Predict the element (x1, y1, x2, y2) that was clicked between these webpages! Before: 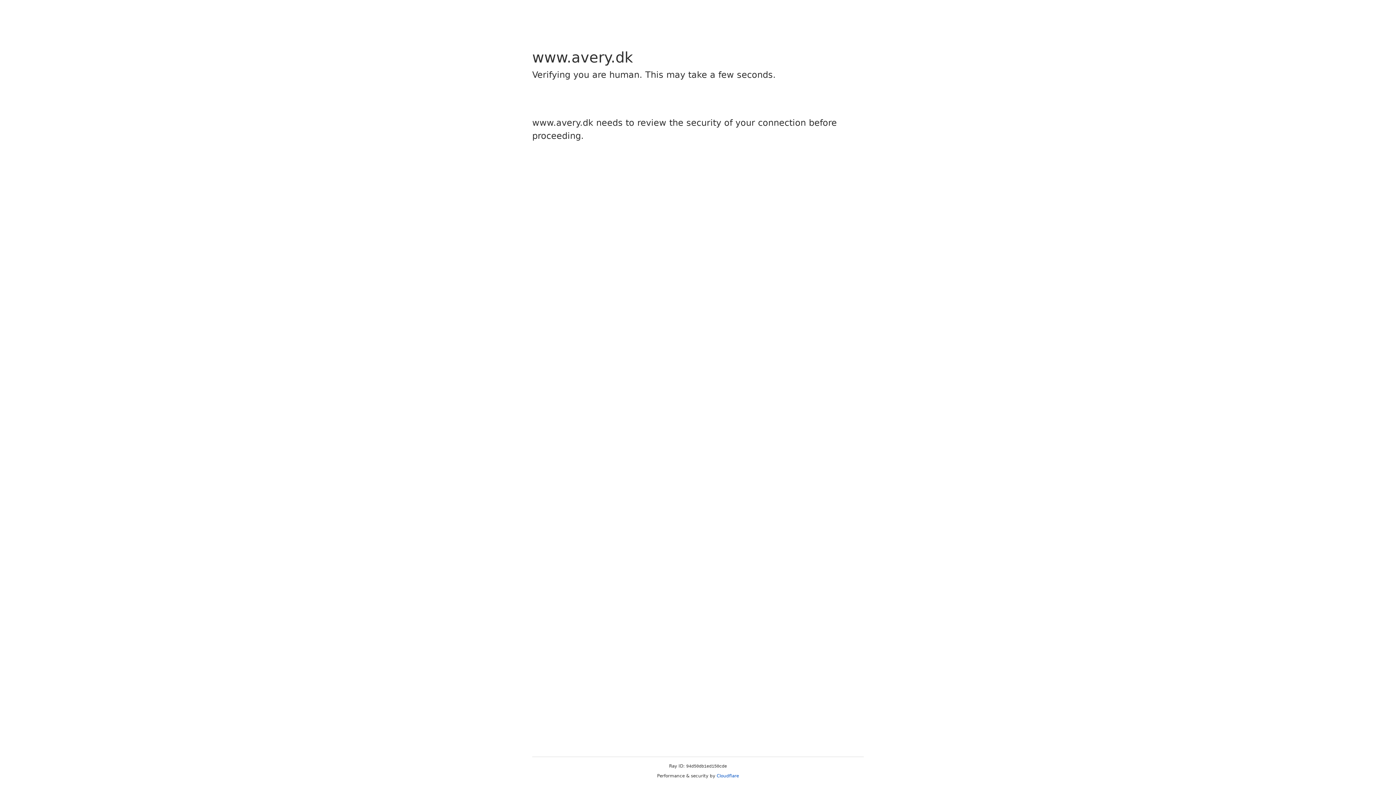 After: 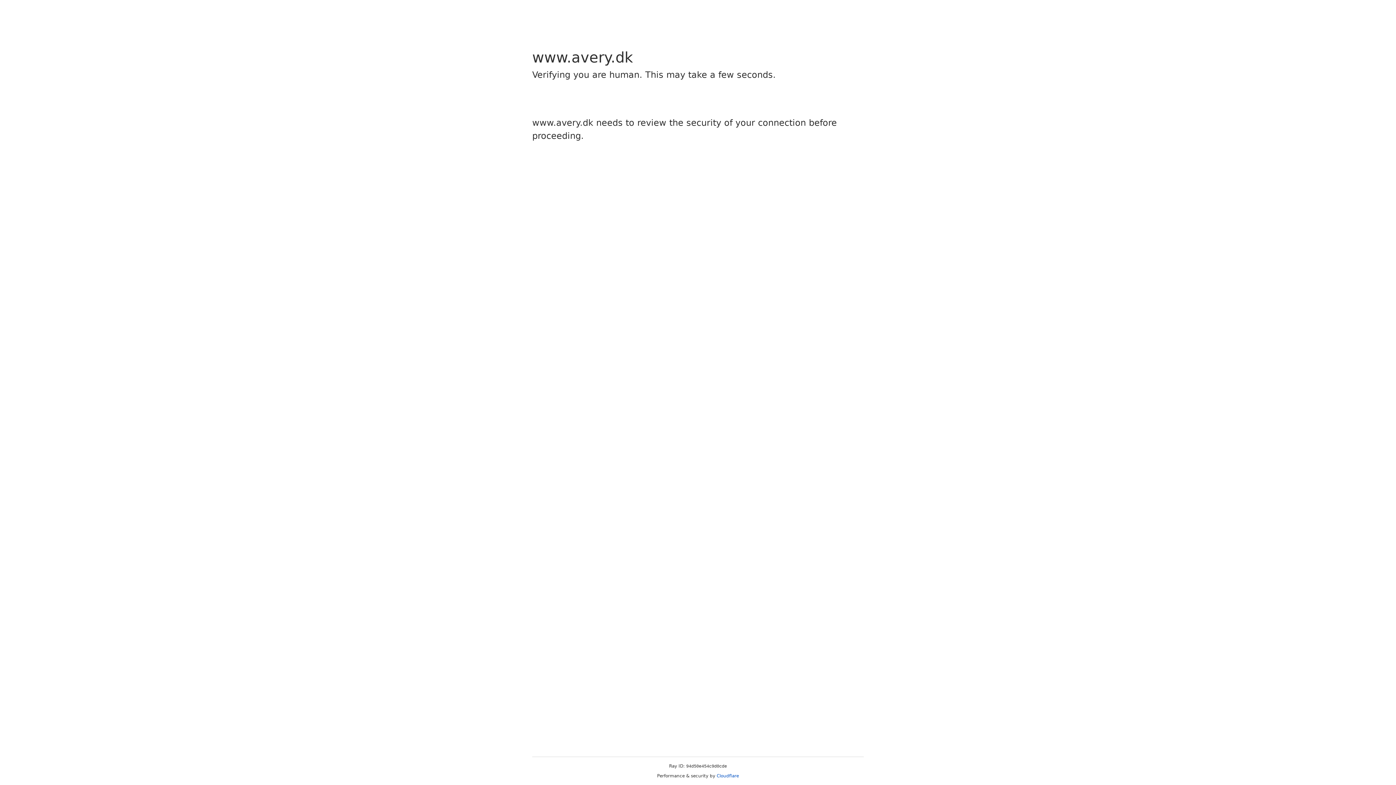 Action: label: Cloudflare bbox: (716, 773, 739, 778)